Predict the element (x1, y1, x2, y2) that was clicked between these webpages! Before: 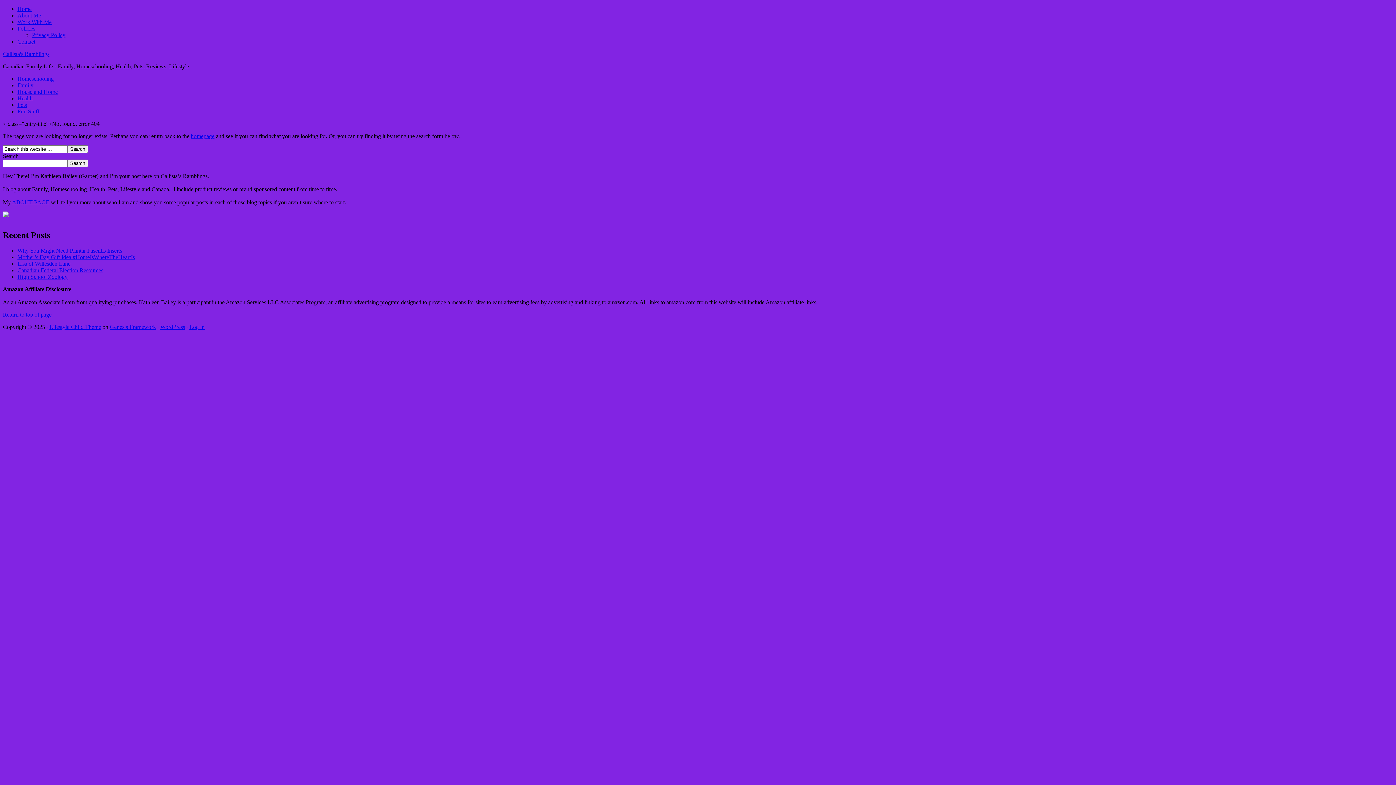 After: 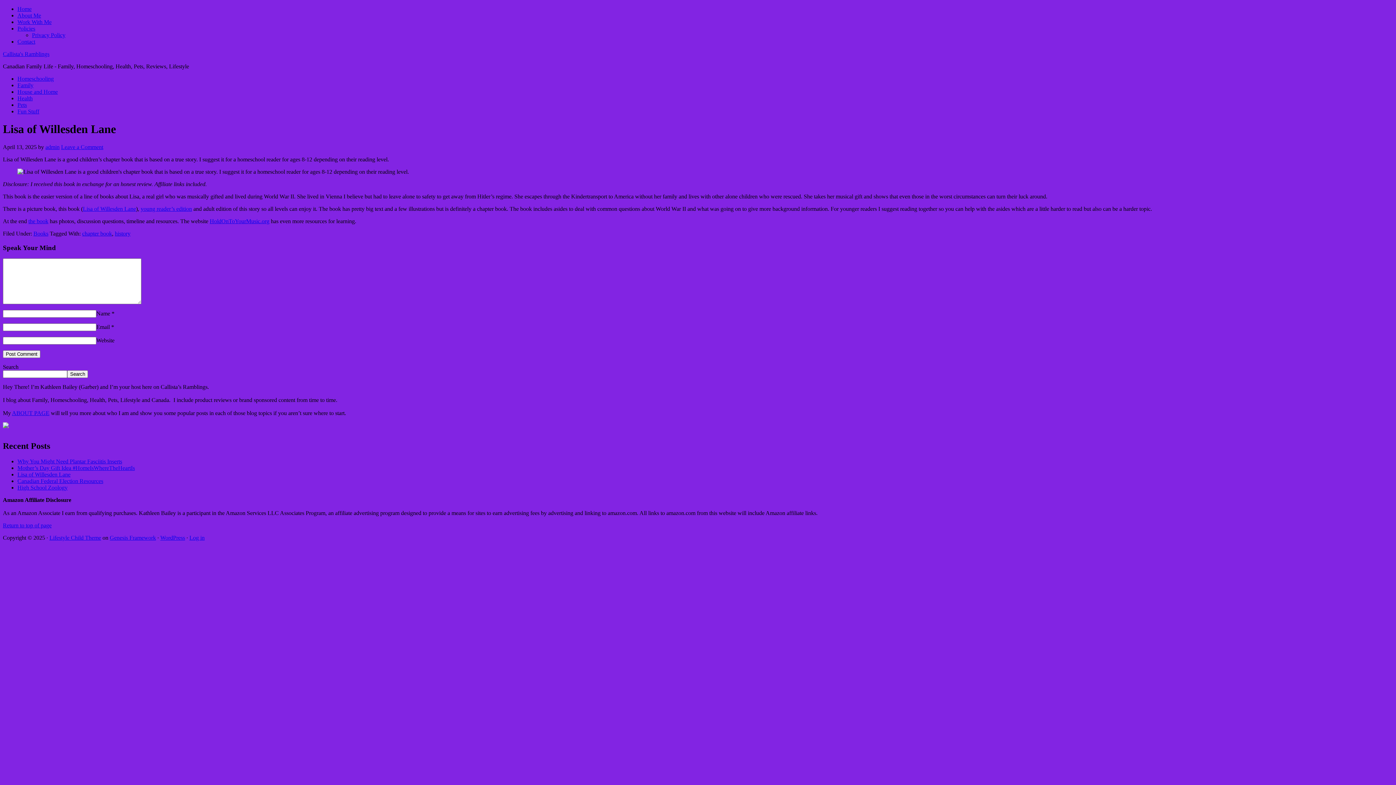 Action: label: Lisa of Willesden Lane bbox: (17, 260, 70, 266)